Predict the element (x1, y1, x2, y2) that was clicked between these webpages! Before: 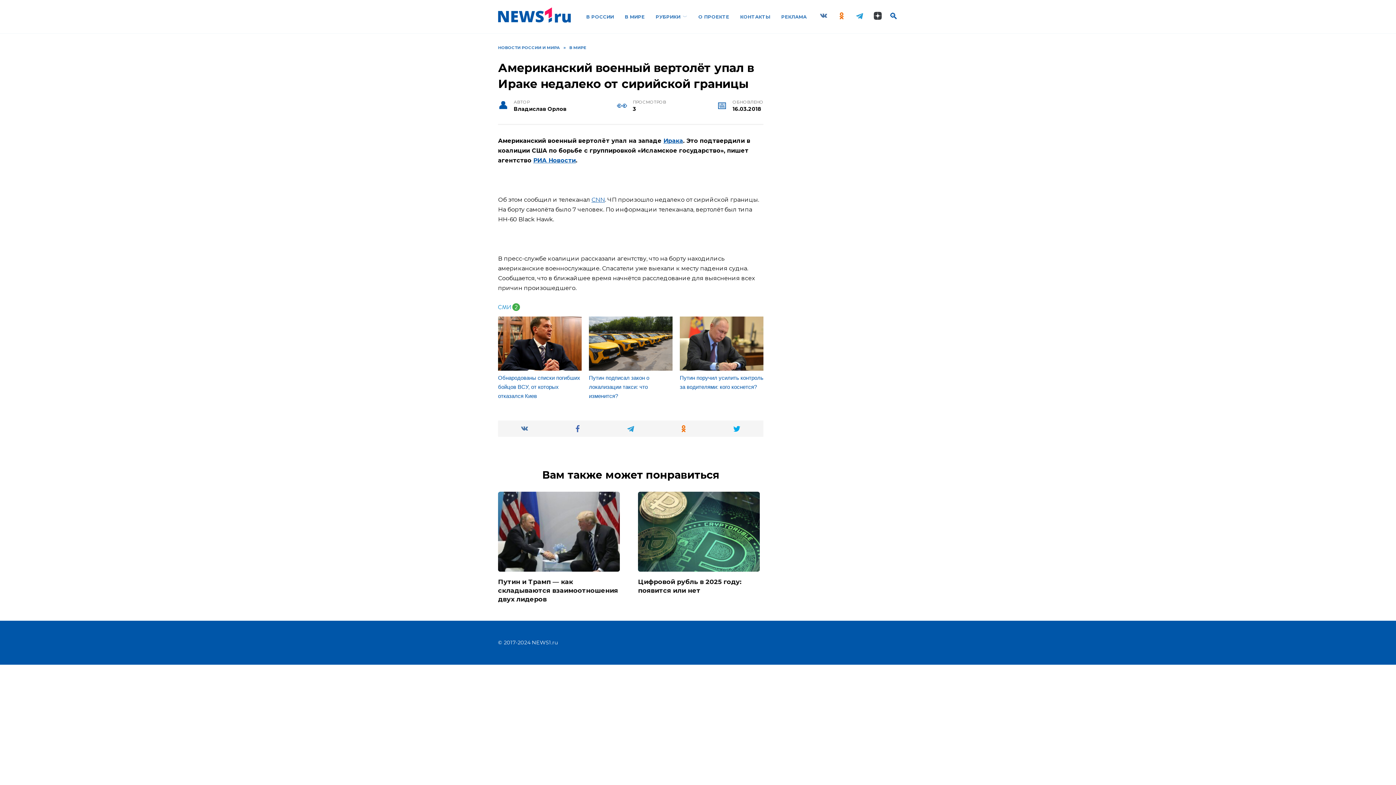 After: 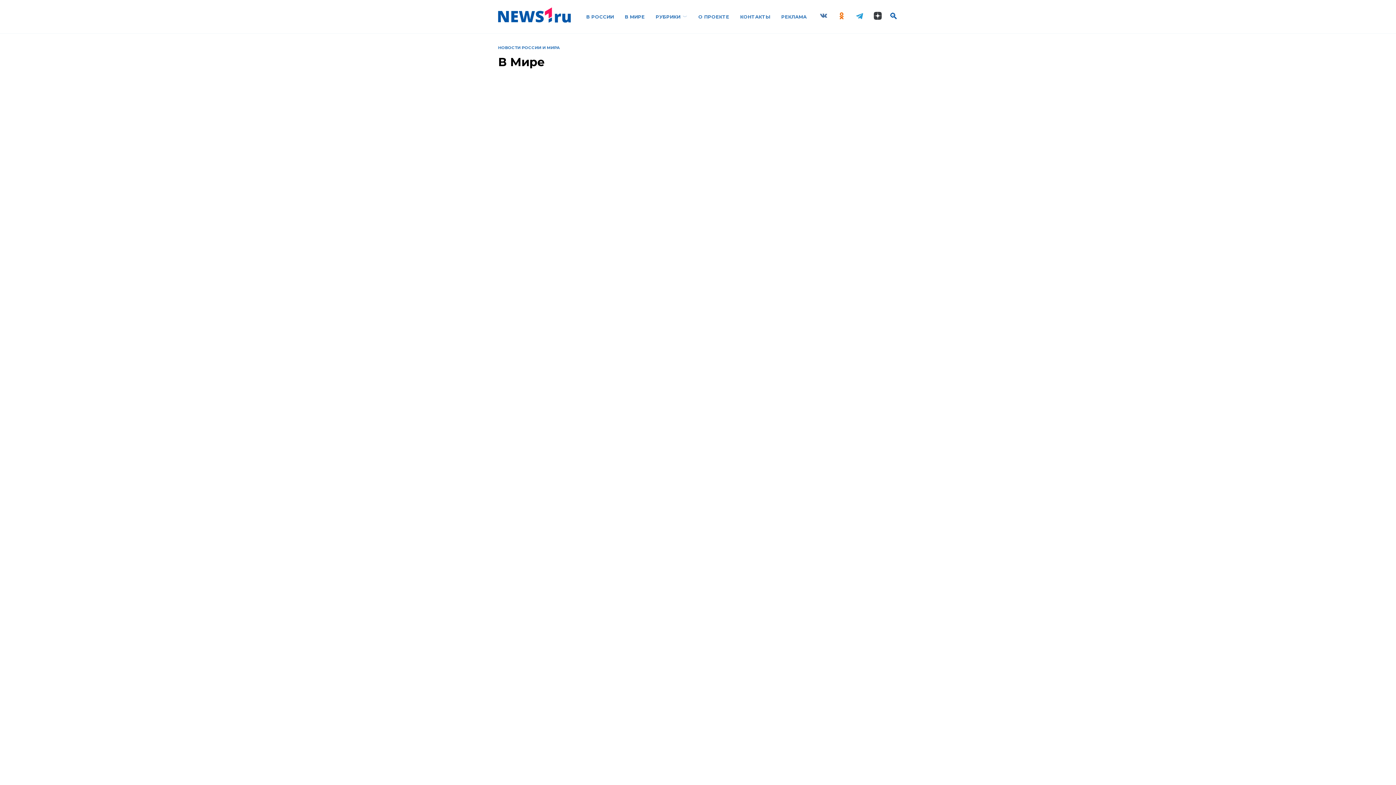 Action: bbox: (569, 45, 586, 50) label: В МИРЕ